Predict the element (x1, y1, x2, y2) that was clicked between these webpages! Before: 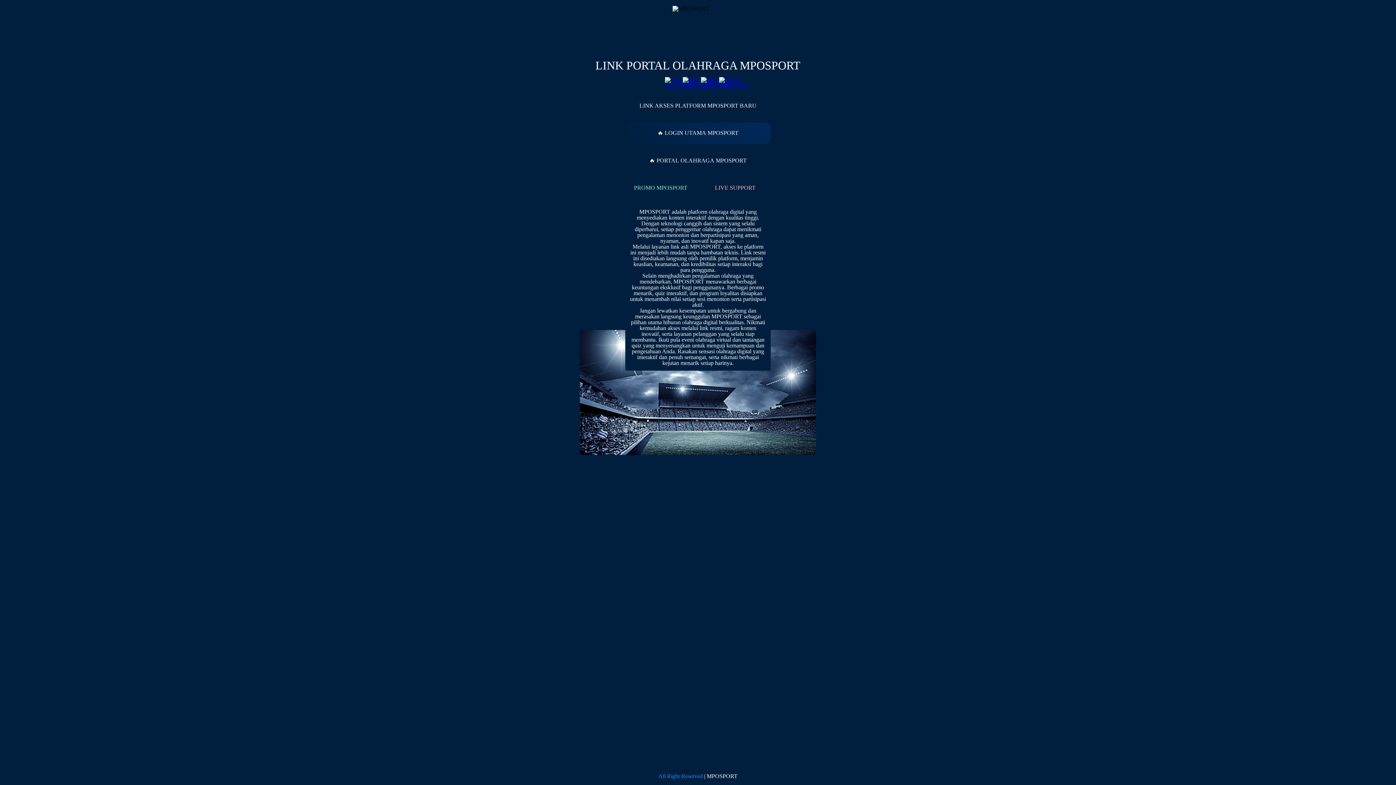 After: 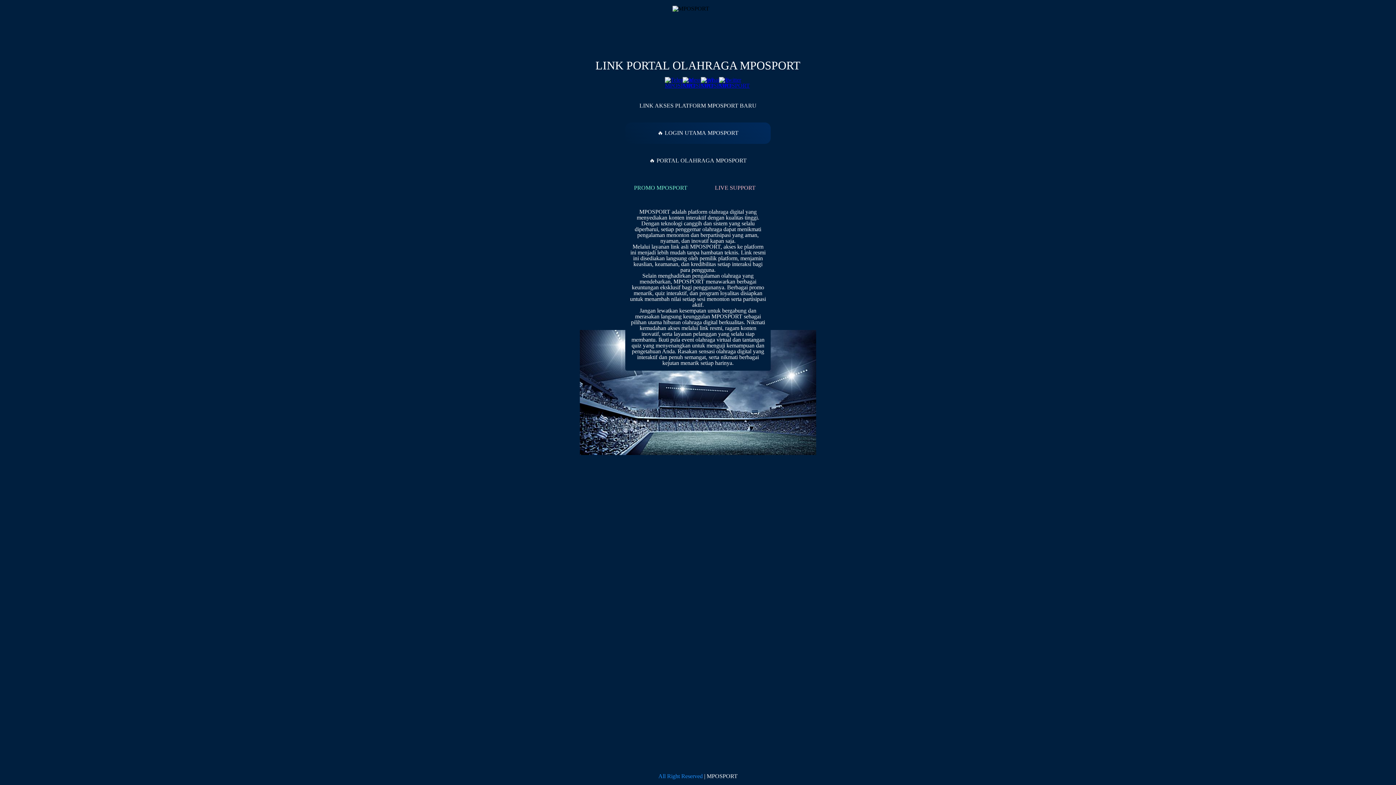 Action: label: All Right Reserved bbox: (658, 773, 702, 779)